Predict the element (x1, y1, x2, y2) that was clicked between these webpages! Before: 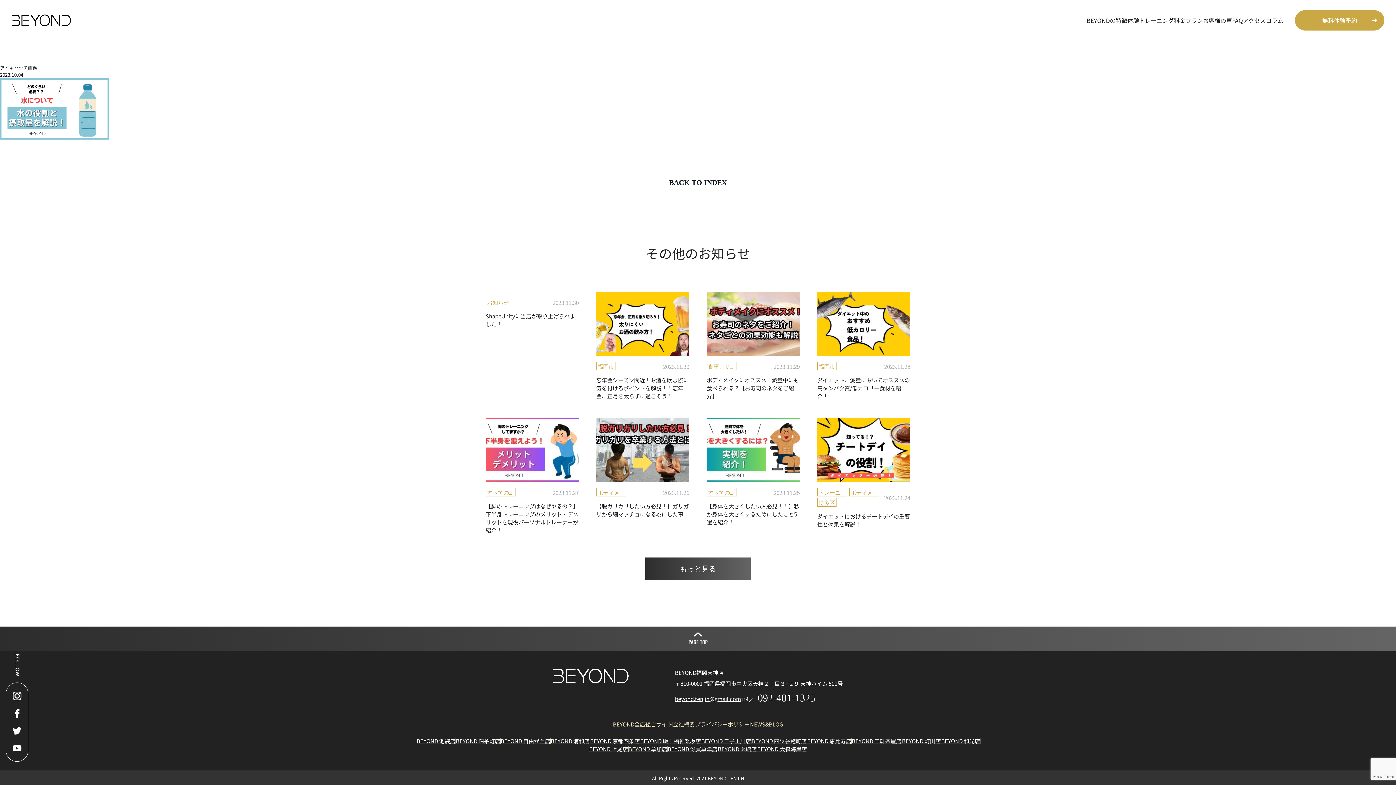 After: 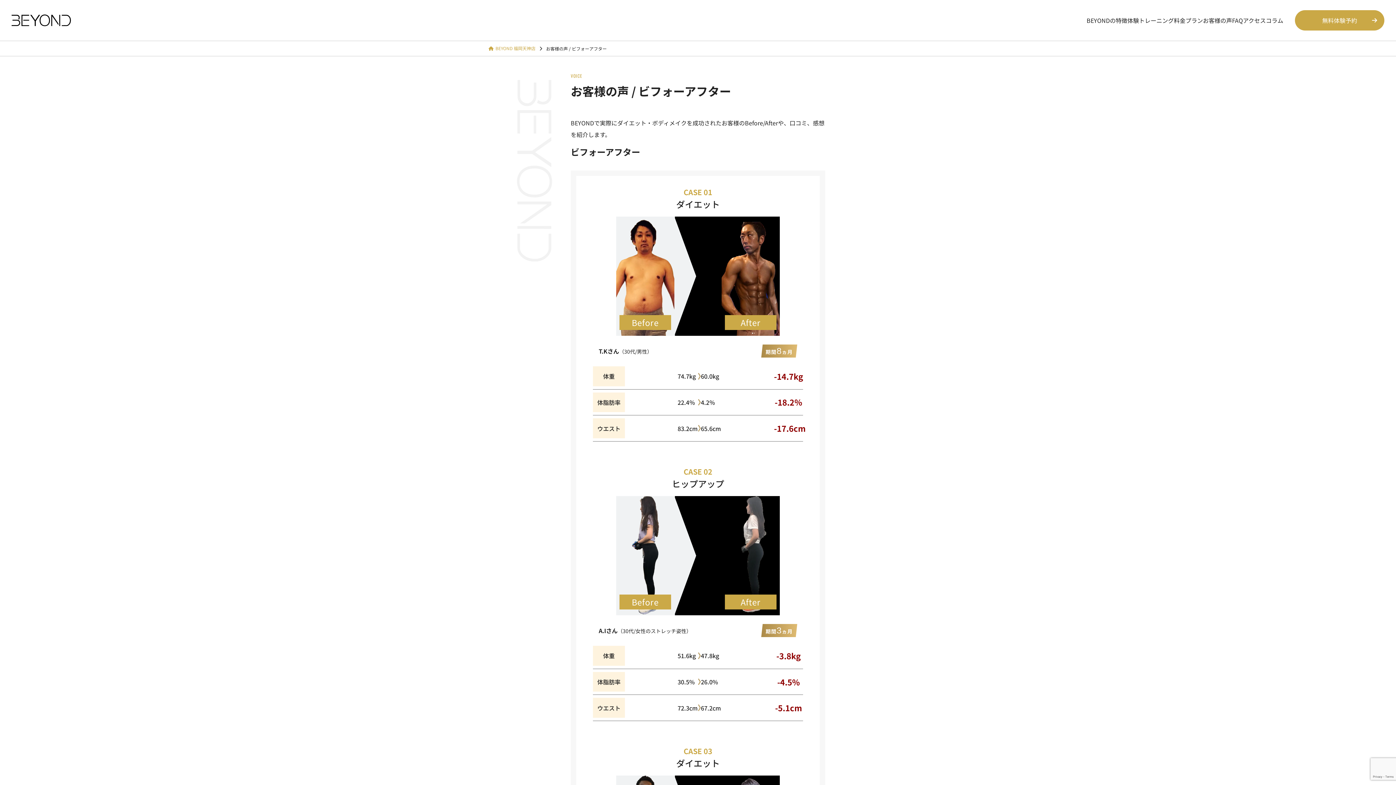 Action: label: お客様の声 bbox: (1203, 16, 1232, 24)